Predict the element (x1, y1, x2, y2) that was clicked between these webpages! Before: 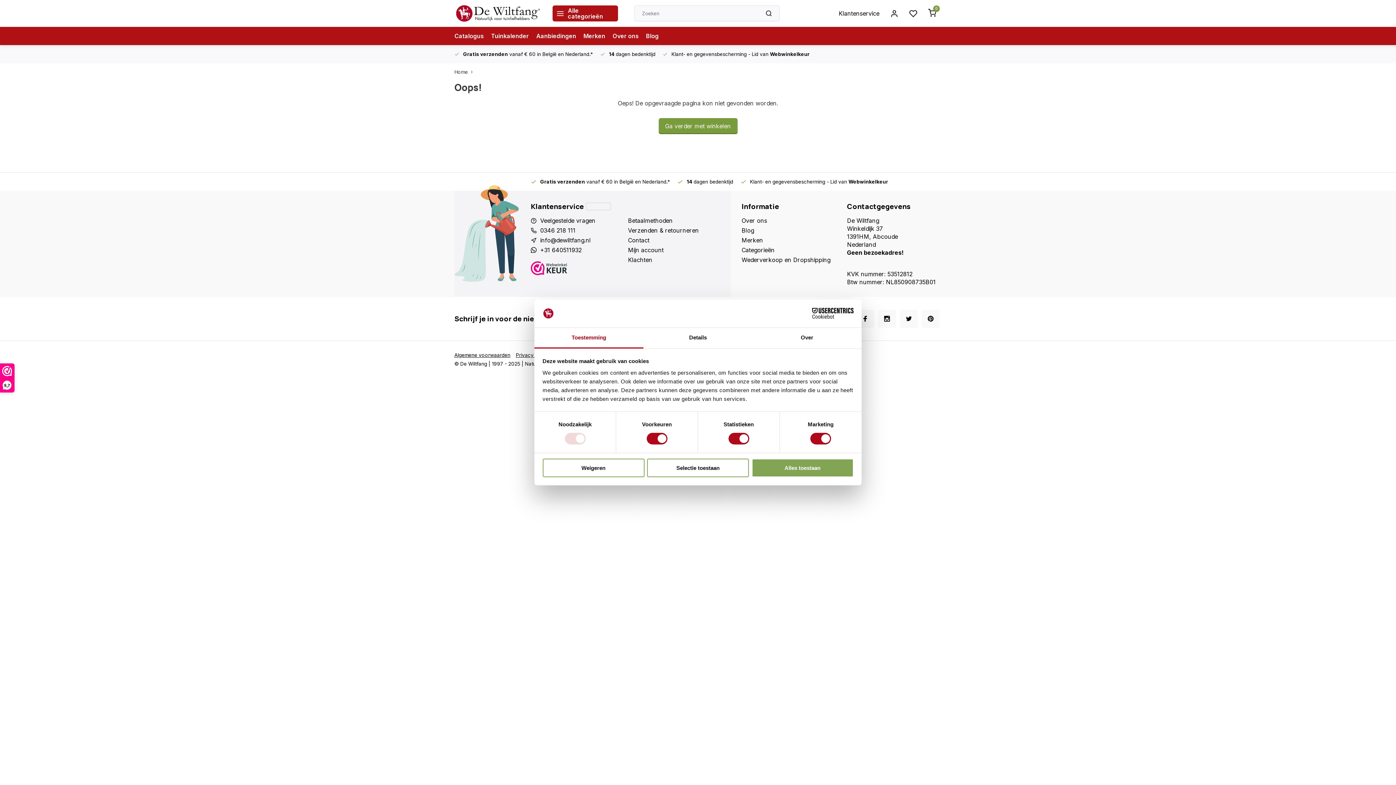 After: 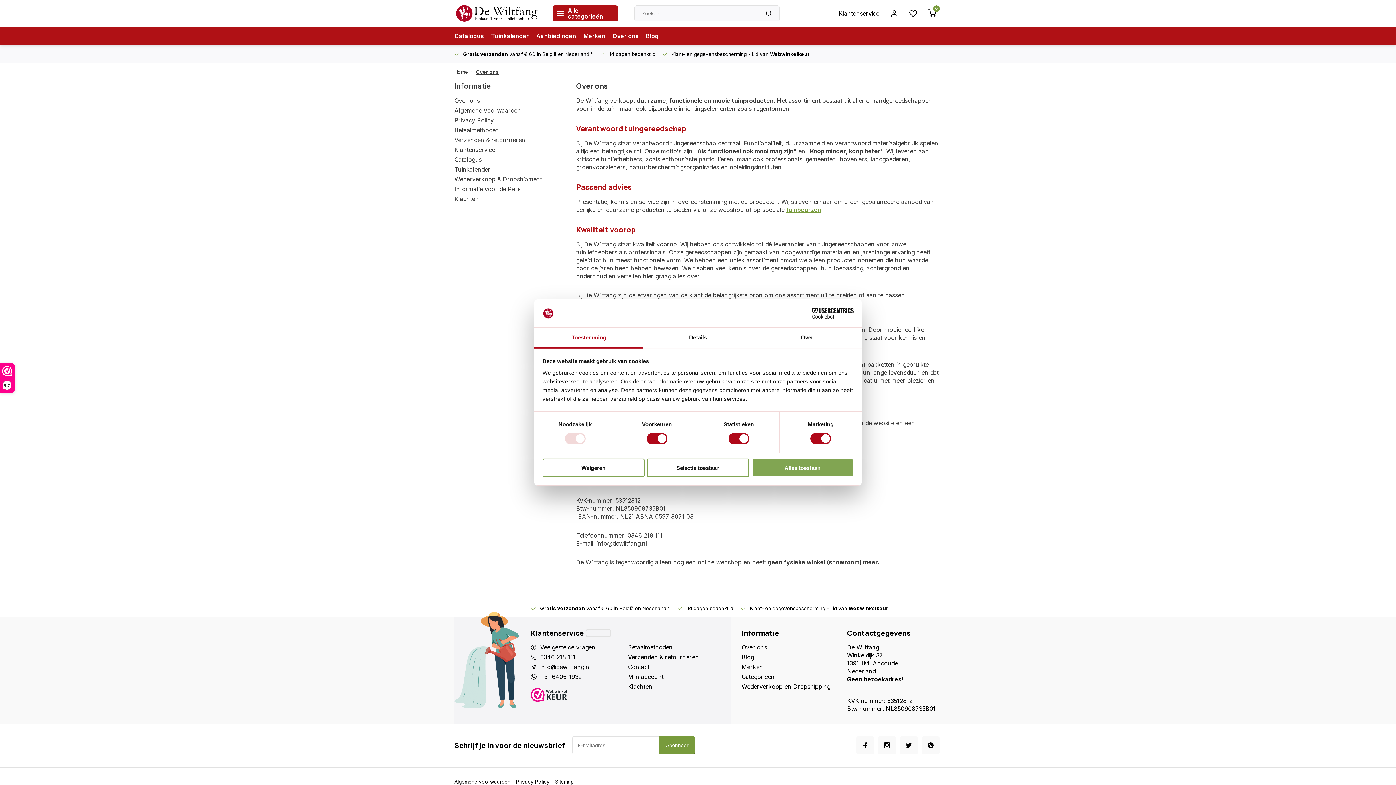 Action: bbox: (612, 26, 638, 45) label: Over ons